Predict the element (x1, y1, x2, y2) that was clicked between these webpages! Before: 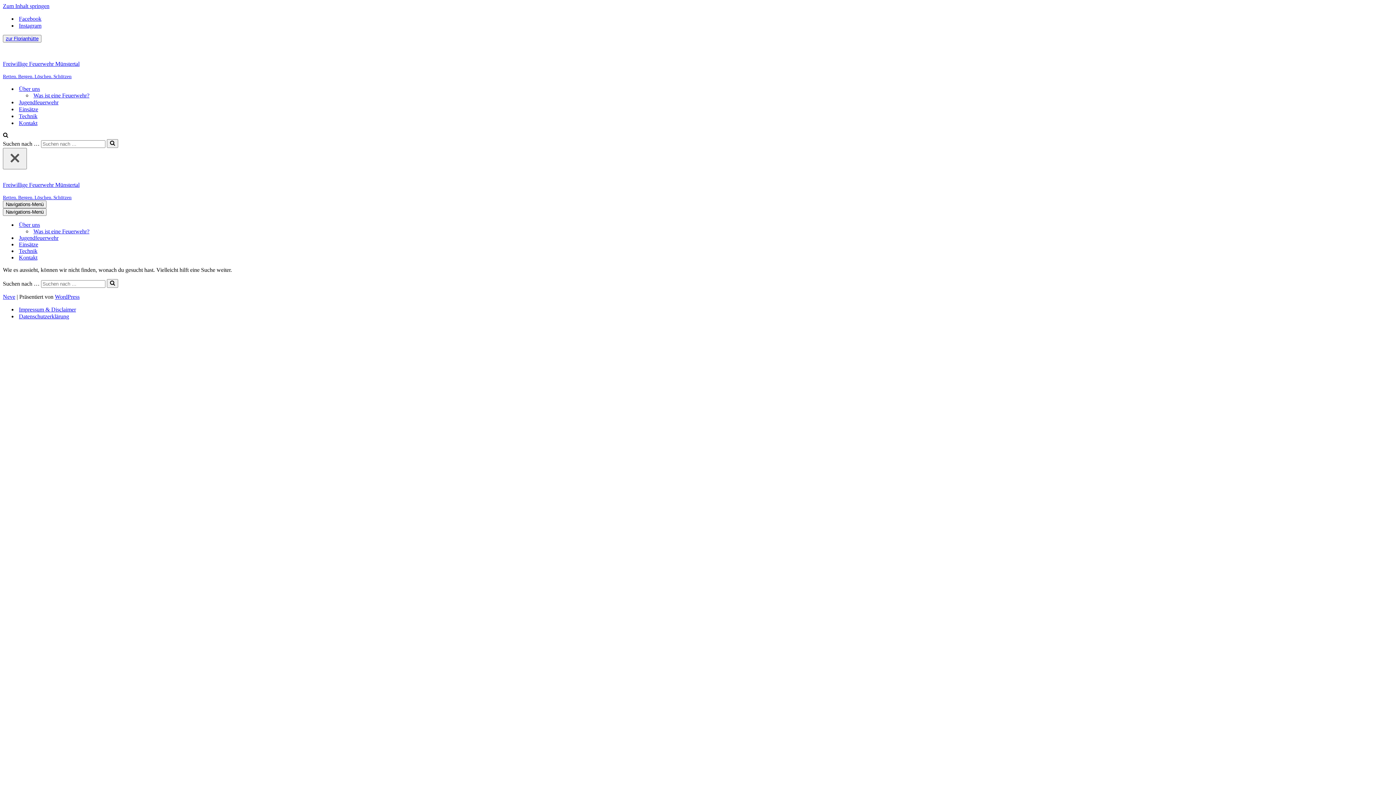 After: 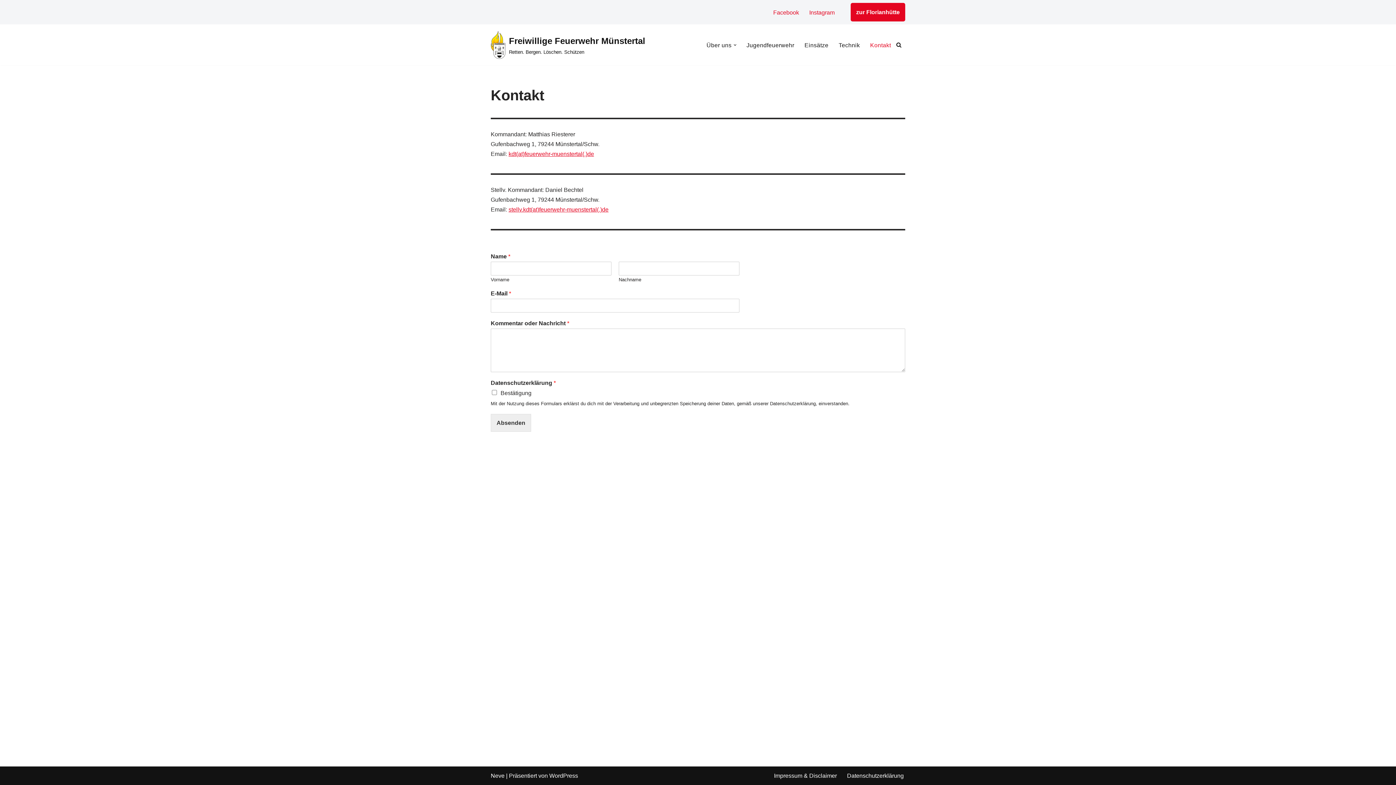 Action: bbox: (18, 254, 132, 261) label: Kontakt